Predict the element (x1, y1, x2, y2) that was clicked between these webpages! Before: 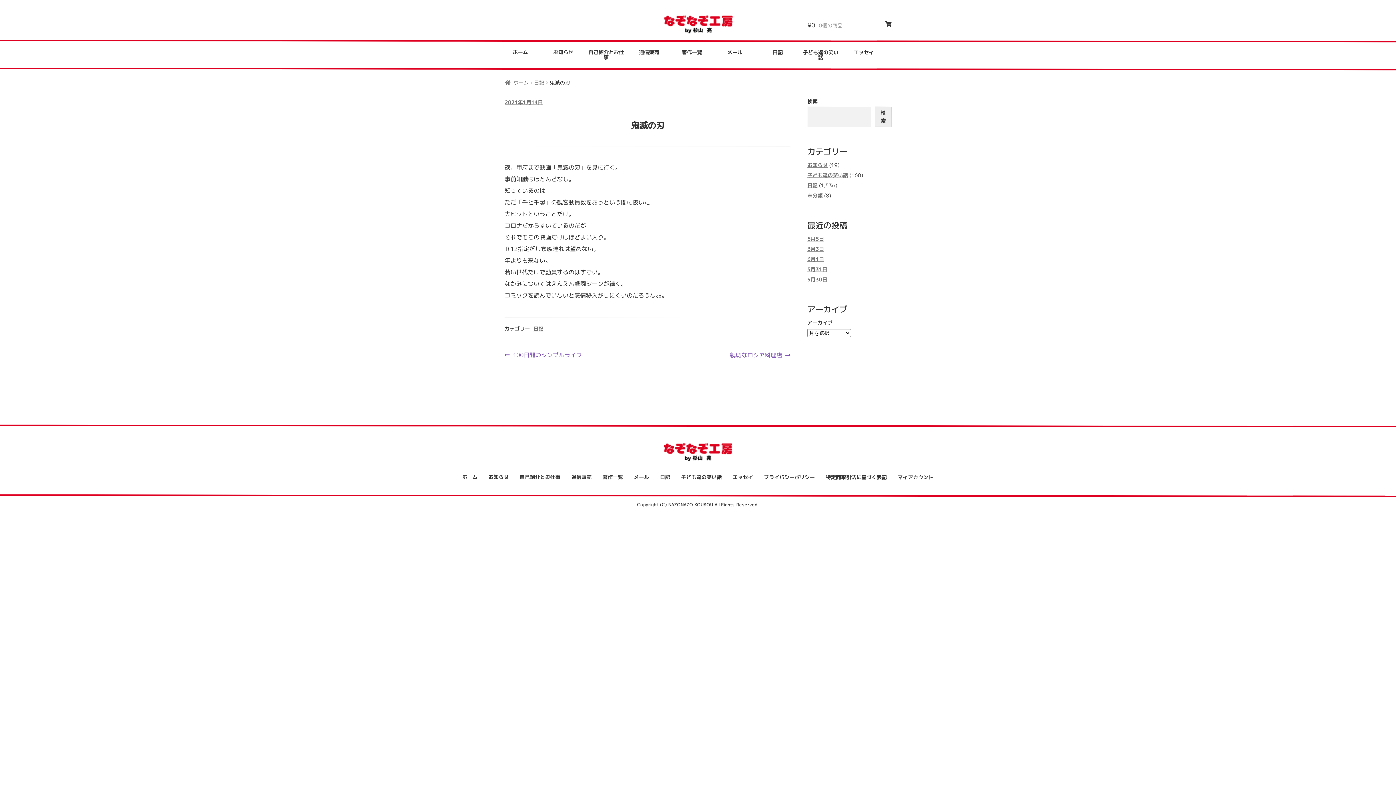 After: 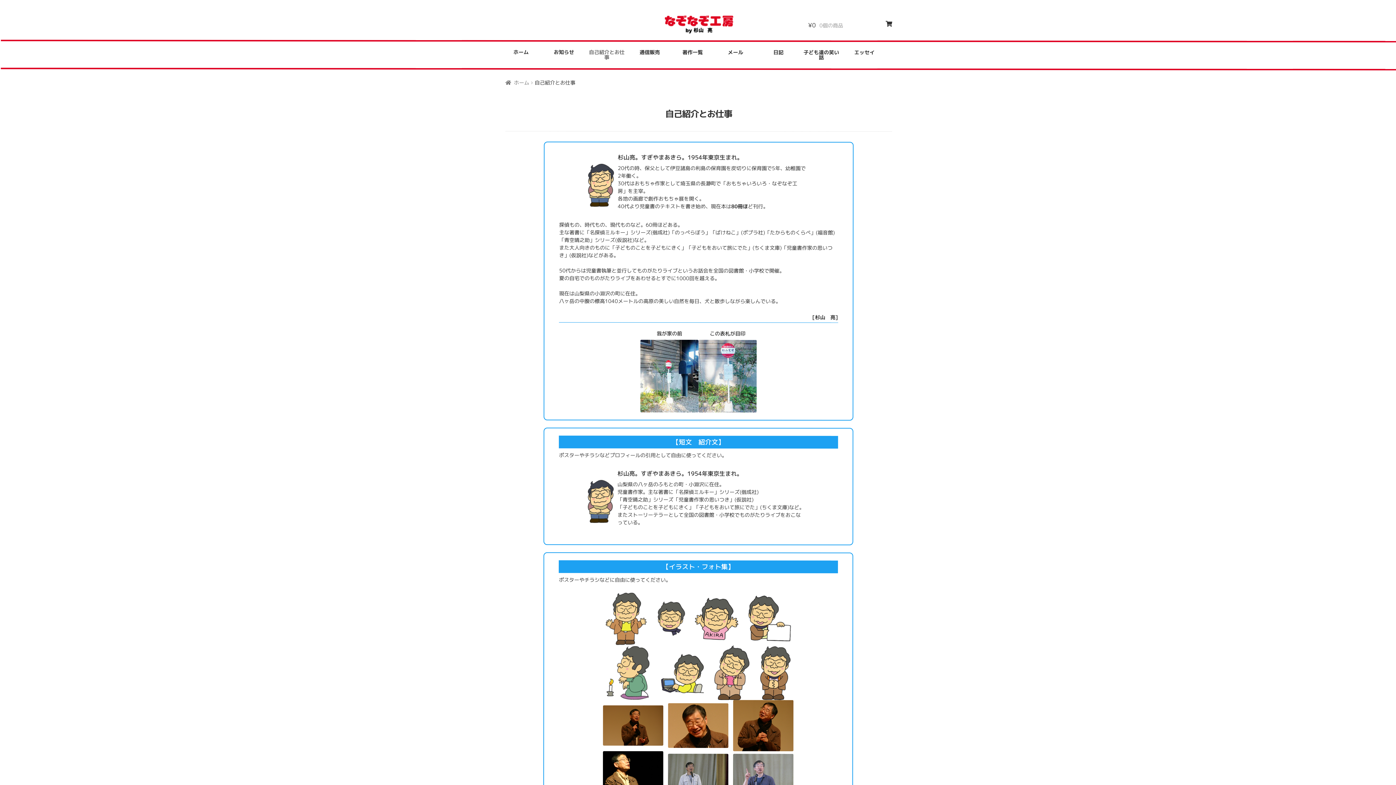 Action: label: 自己紹介とお仕事 bbox: (584, 41, 627, 68)